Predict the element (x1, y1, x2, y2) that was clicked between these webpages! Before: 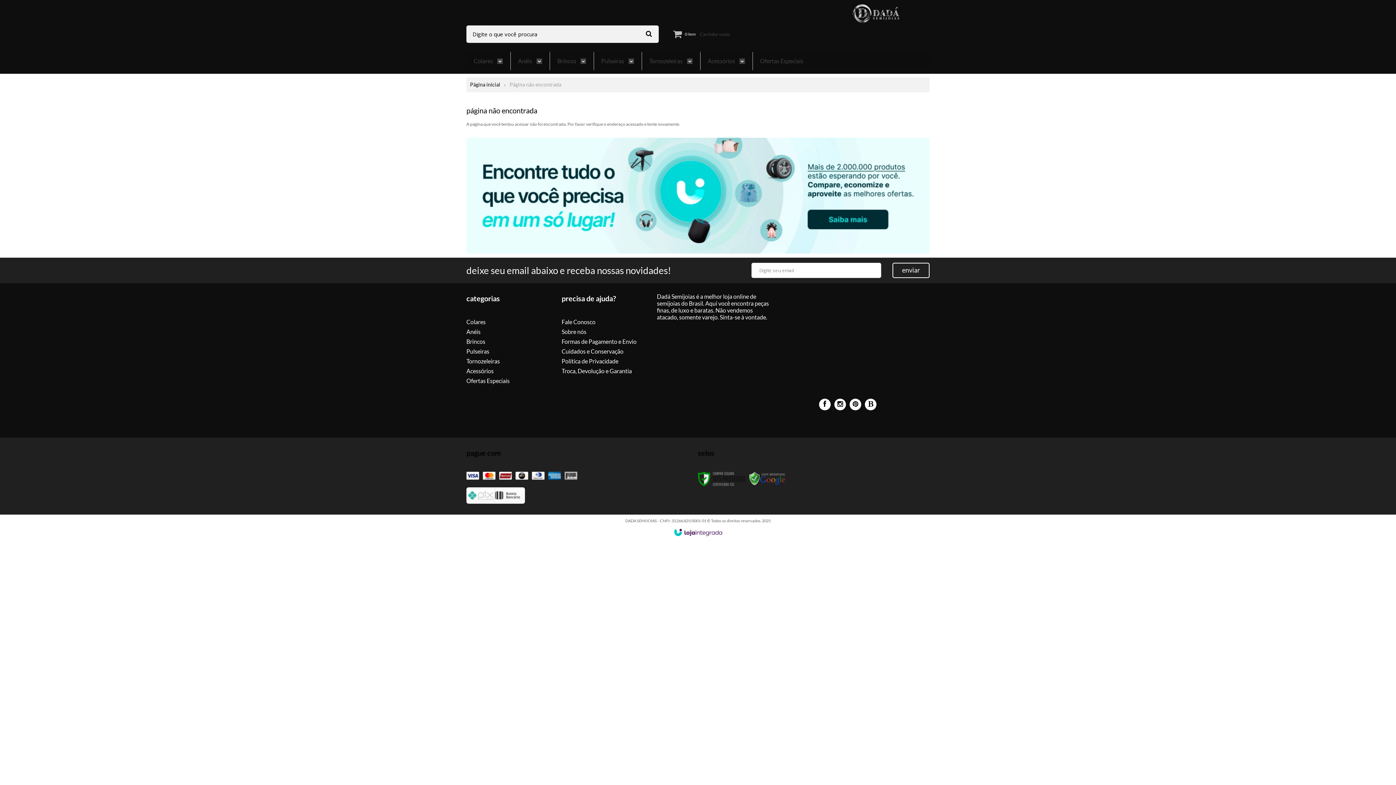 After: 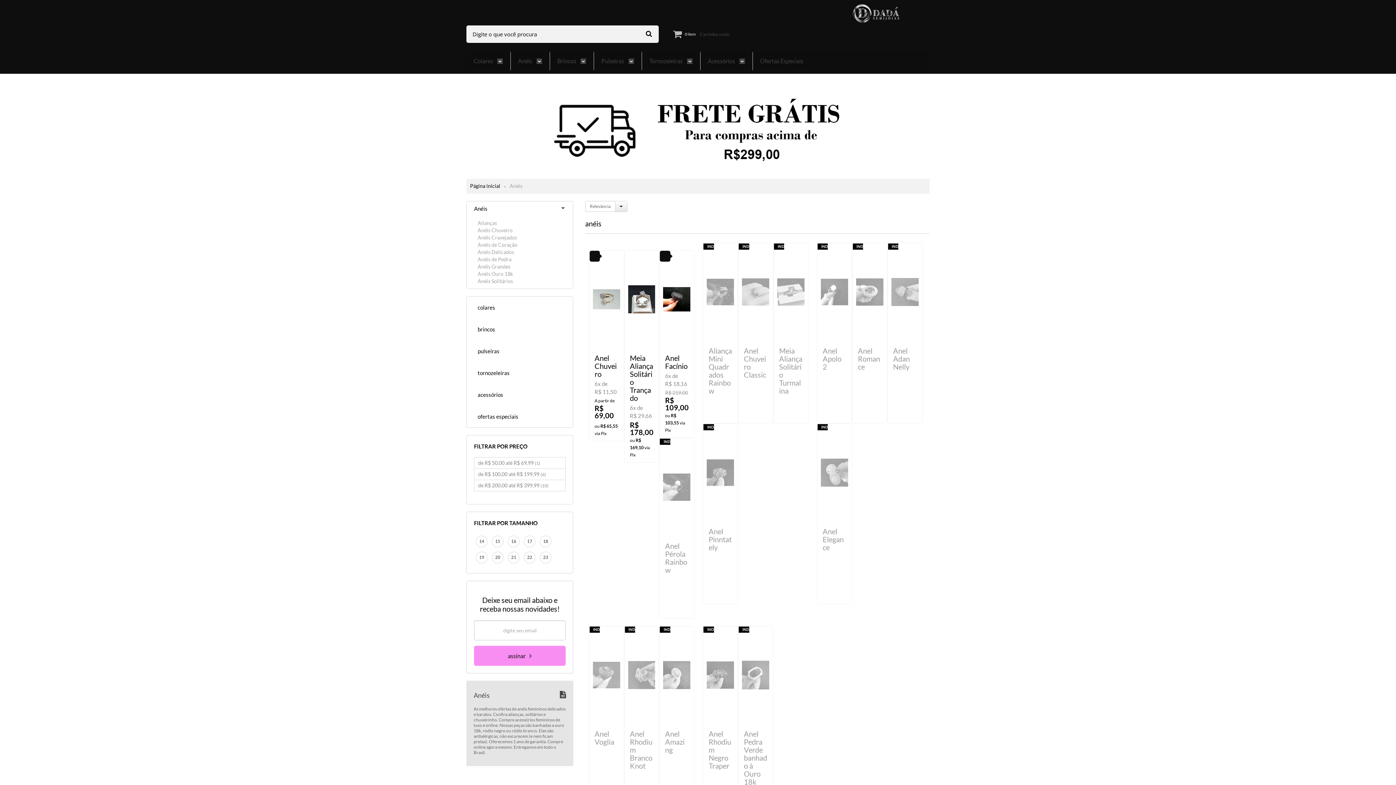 Action: label: Anéis  bbox: (518, 52, 542, 70)